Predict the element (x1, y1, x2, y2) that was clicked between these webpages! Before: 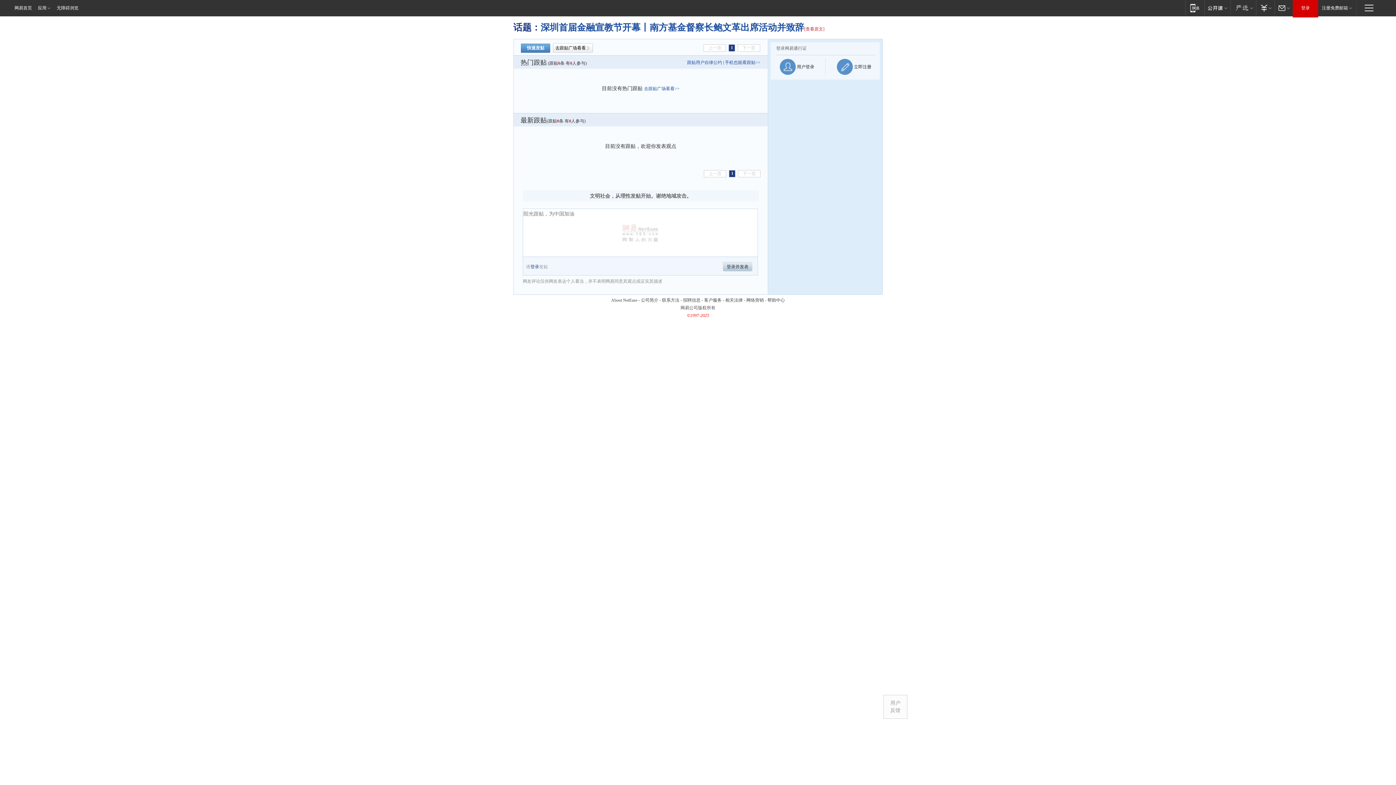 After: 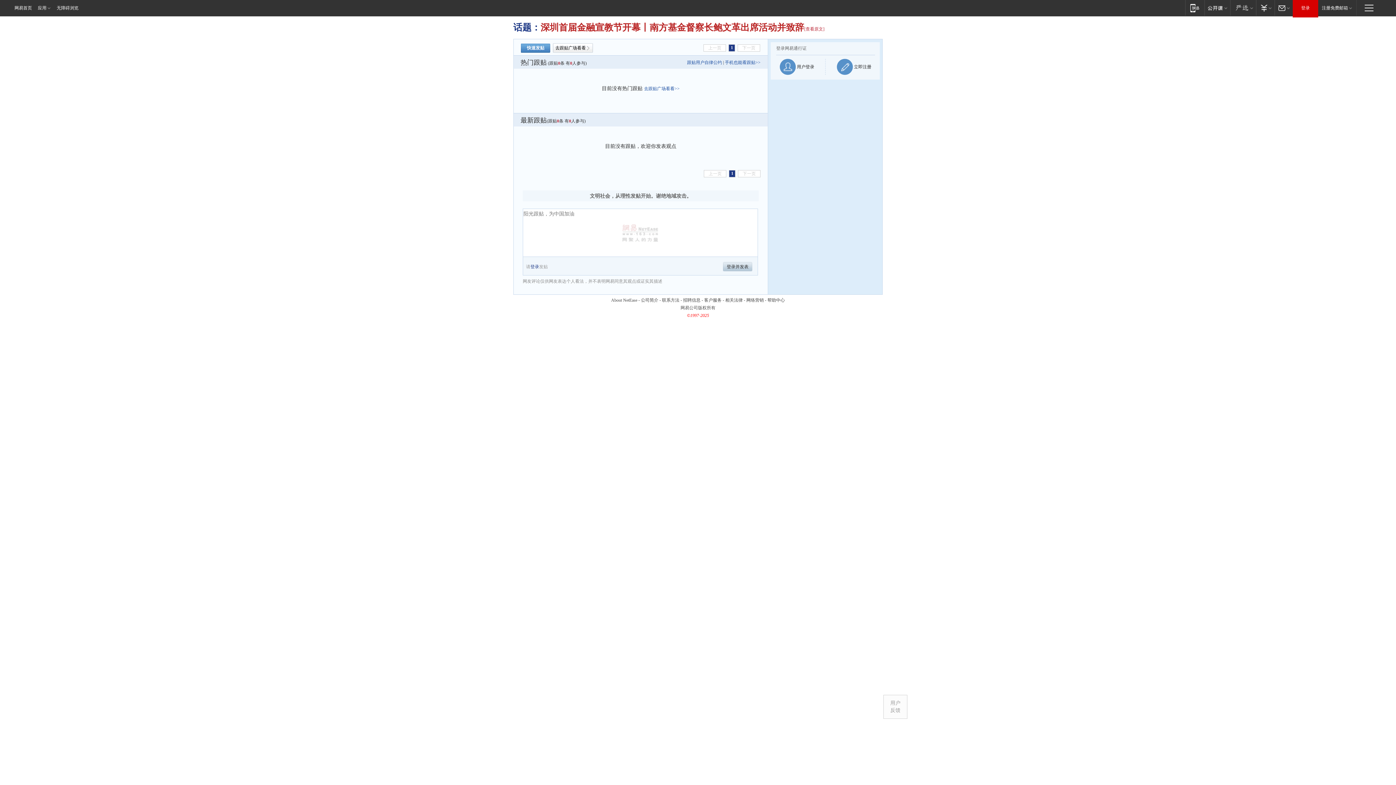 Action: bbox: (540, 22, 804, 32) label: 深圳首届金融宣教节开幕丨南方基金督察长鲍文革出席活动并致辞